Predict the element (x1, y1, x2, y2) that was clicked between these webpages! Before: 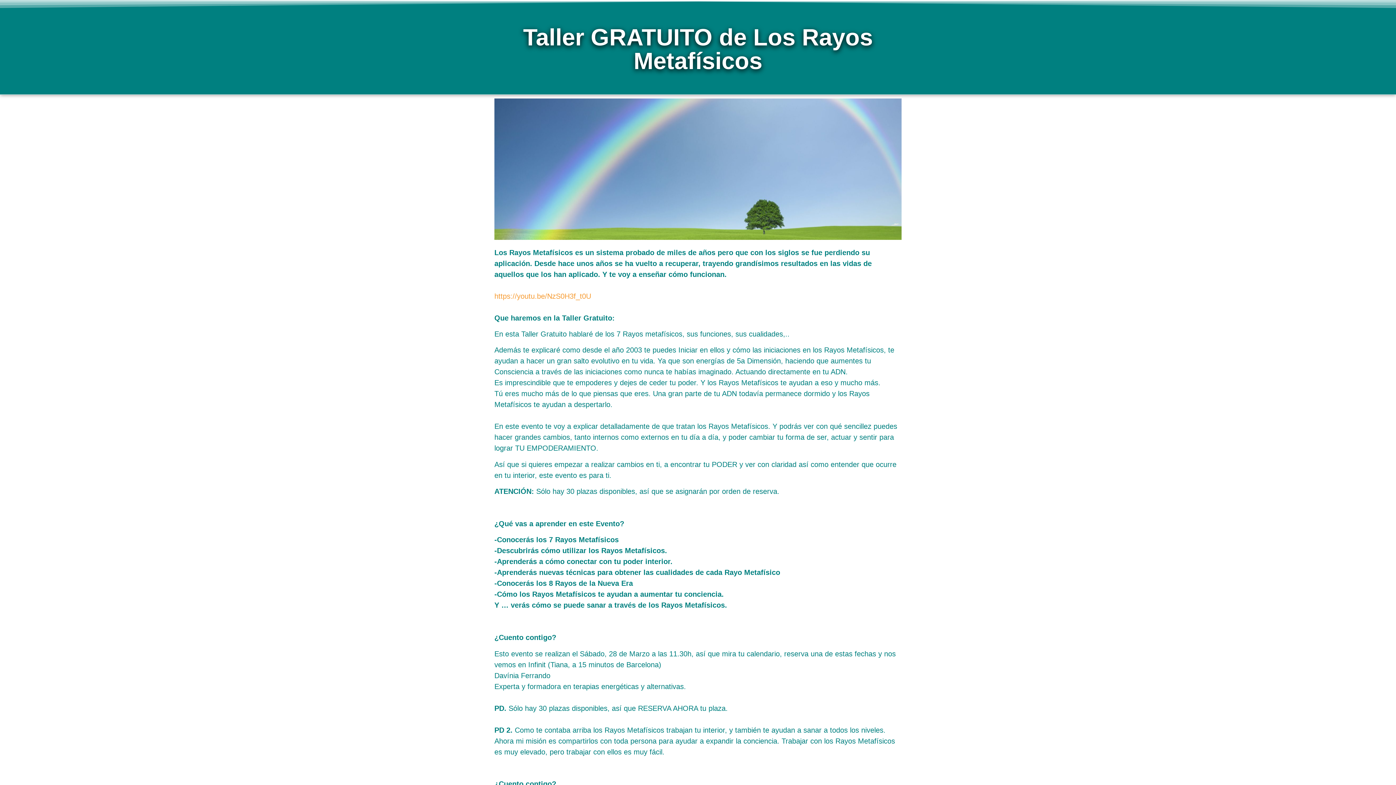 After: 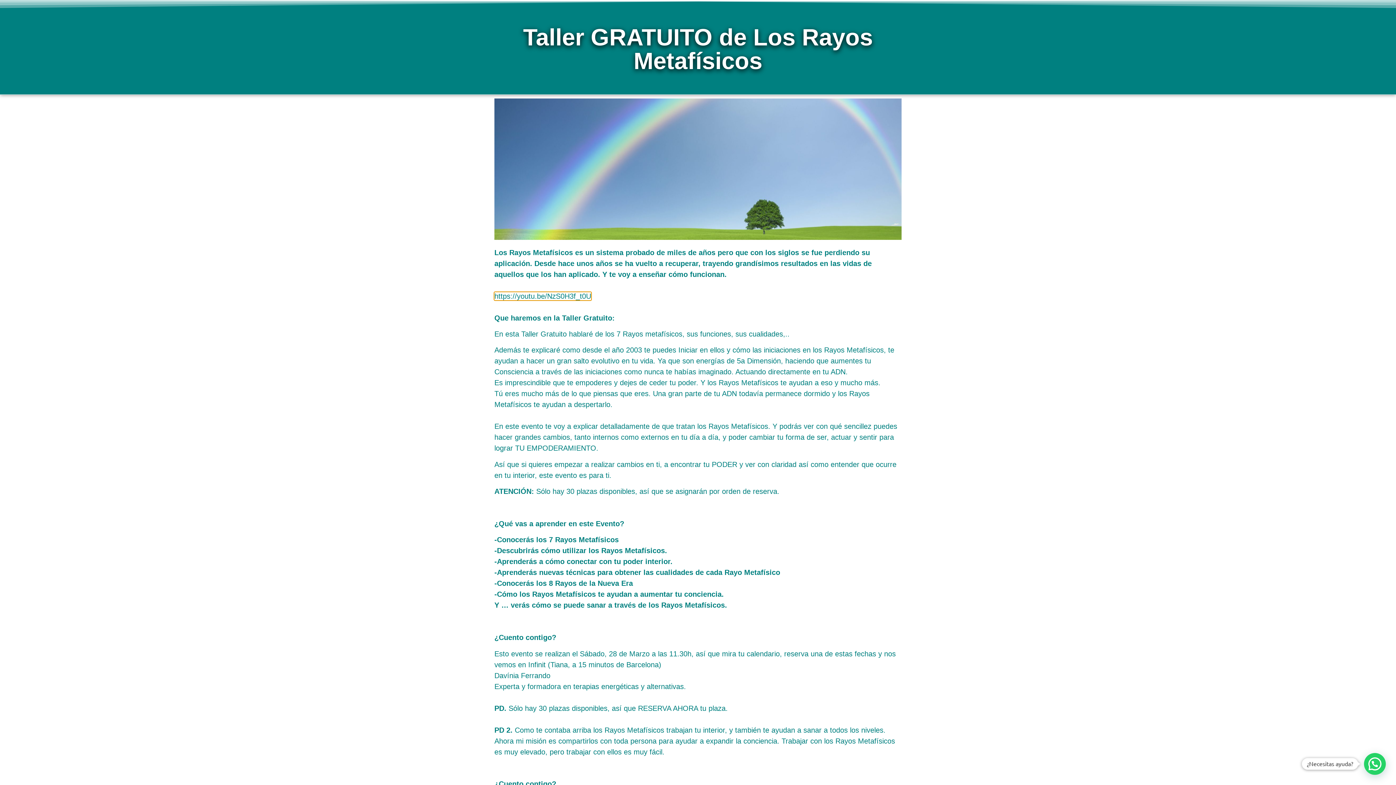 Action: label: https://youtu.be/NzS0H3f_t0U bbox: (494, 292, 591, 300)